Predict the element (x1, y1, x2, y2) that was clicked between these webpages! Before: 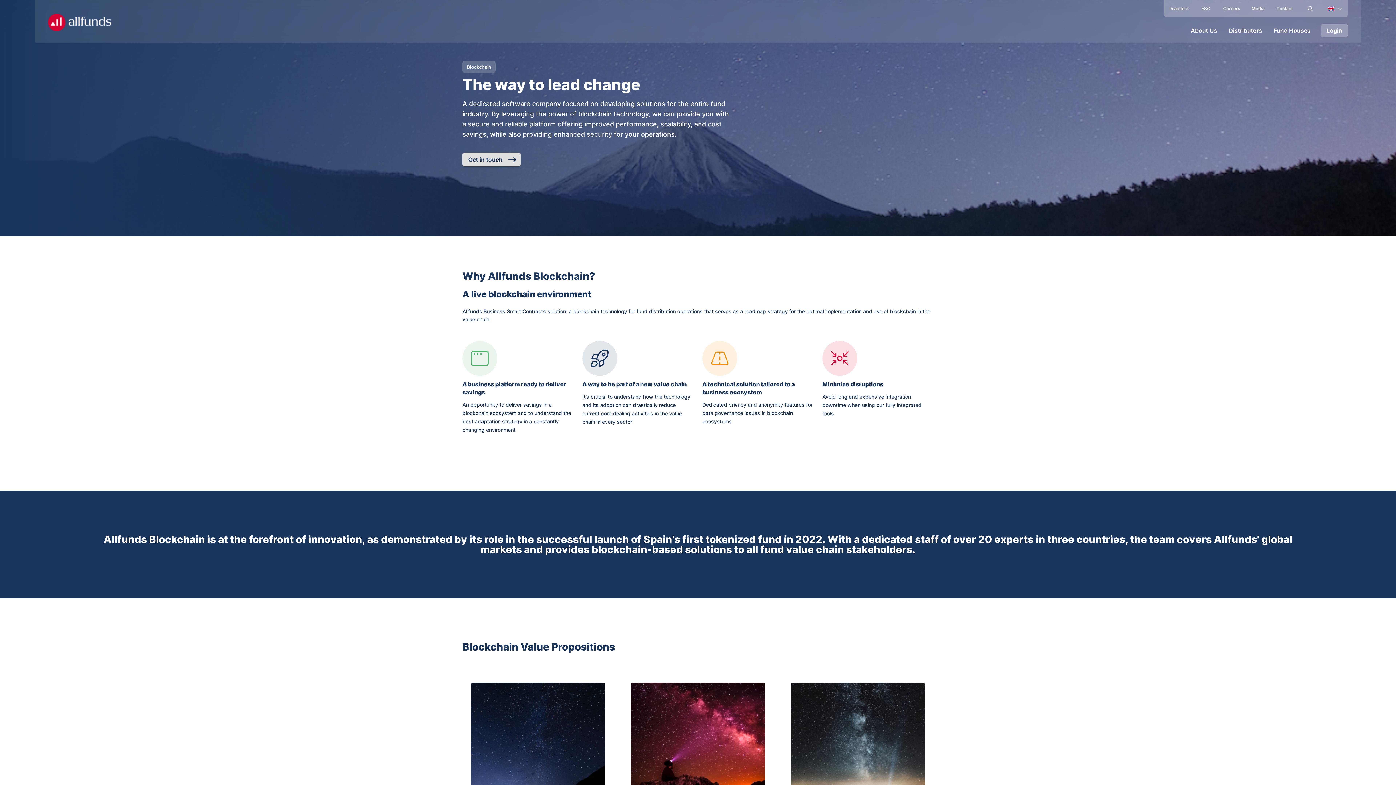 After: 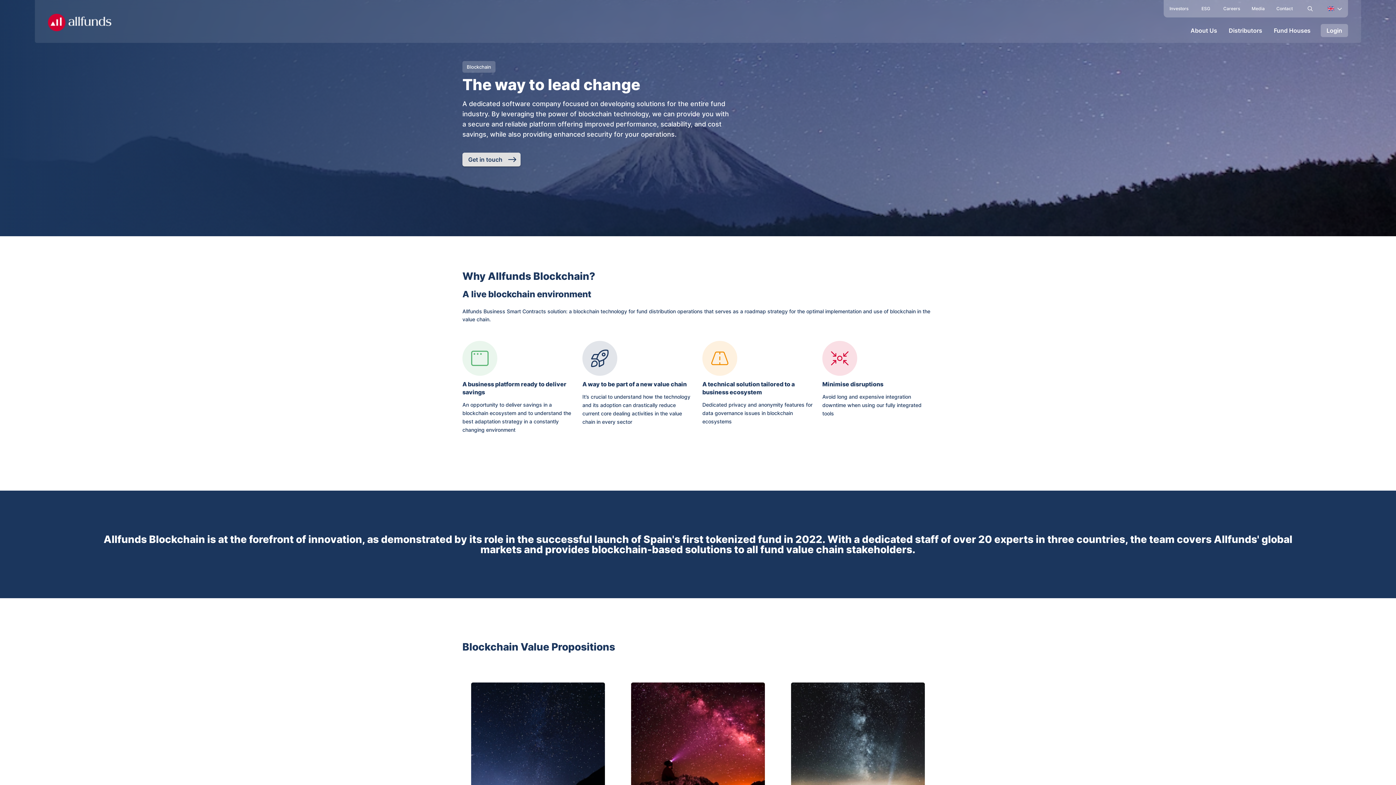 Action: bbox: (1268, 21, 1316, 39) label: Fund Houses